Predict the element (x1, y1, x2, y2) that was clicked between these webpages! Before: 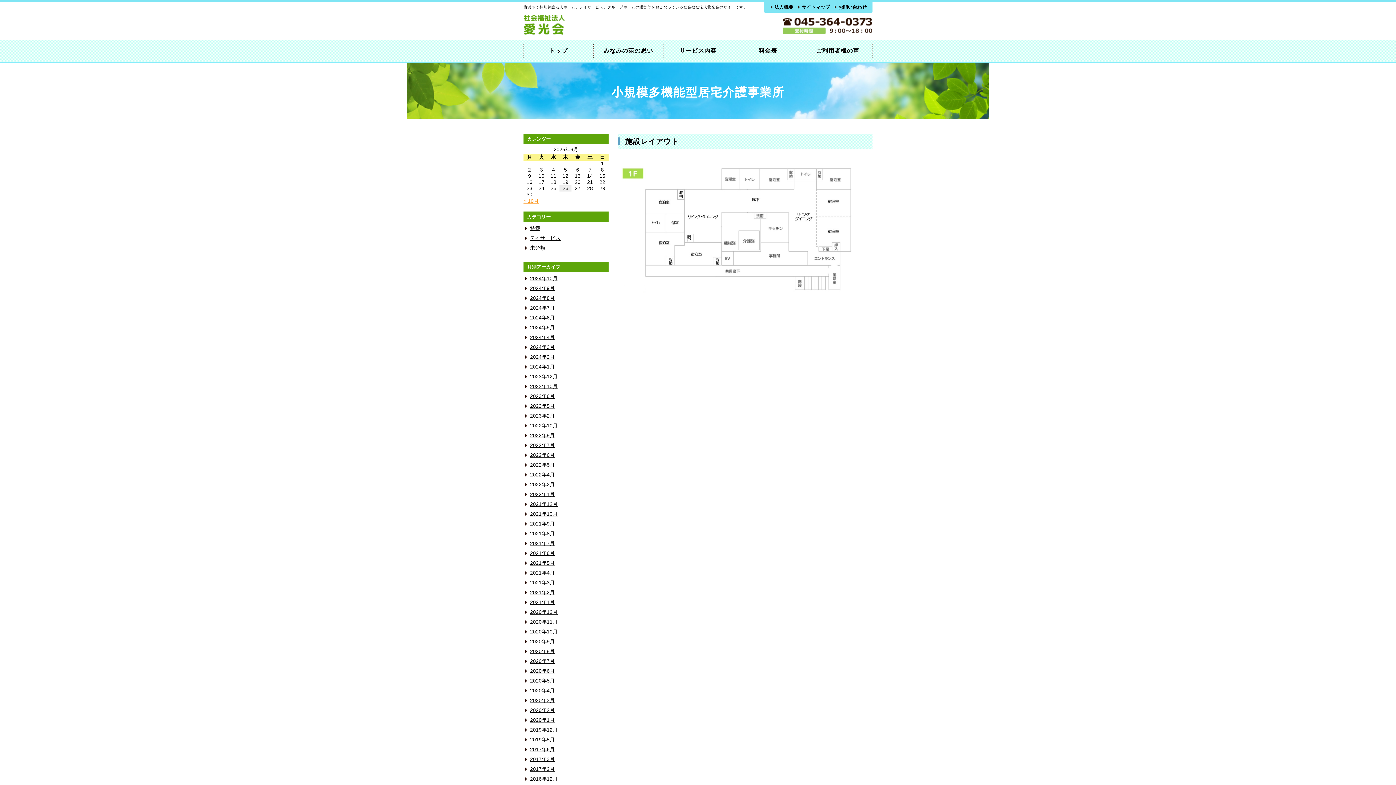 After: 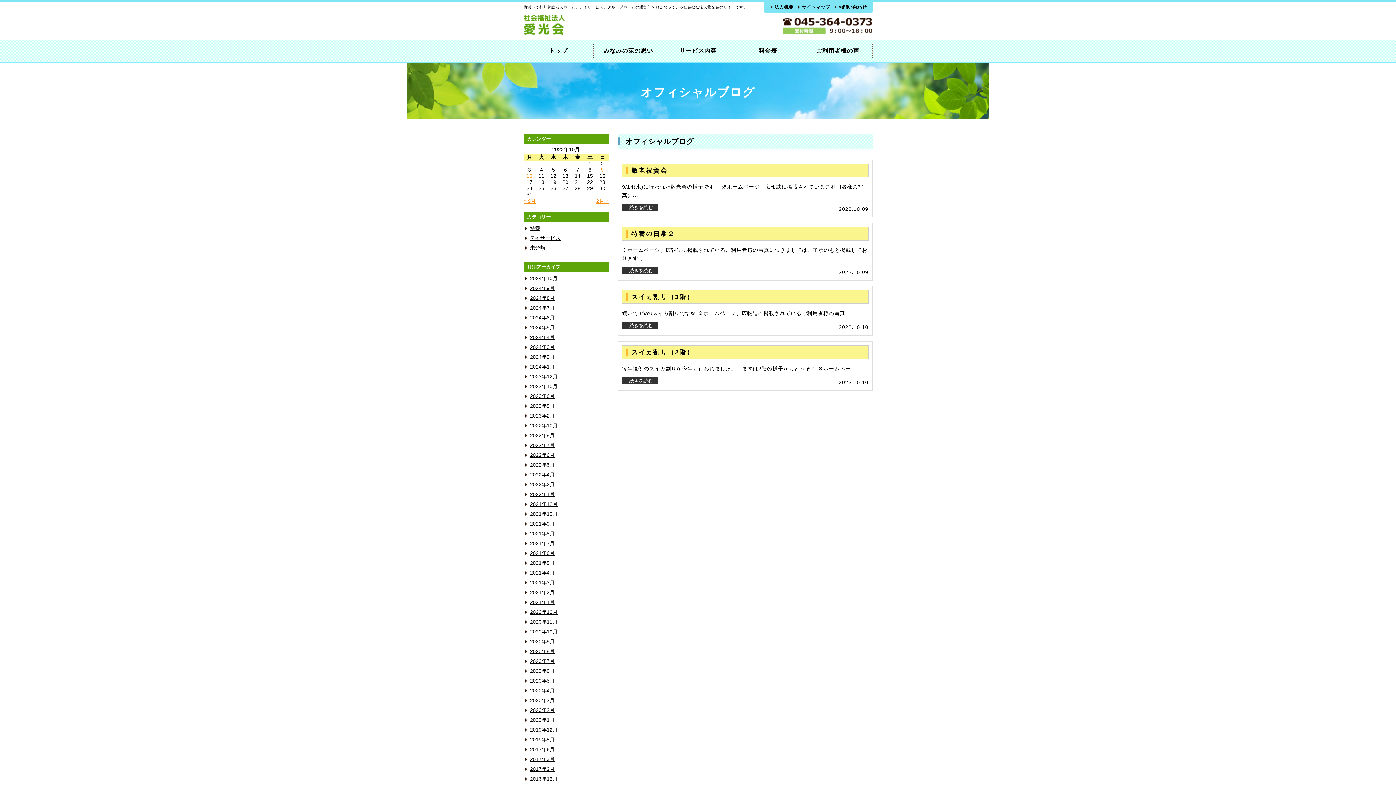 Action: bbox: (530, 423, 557, 428) label: 2022年10月